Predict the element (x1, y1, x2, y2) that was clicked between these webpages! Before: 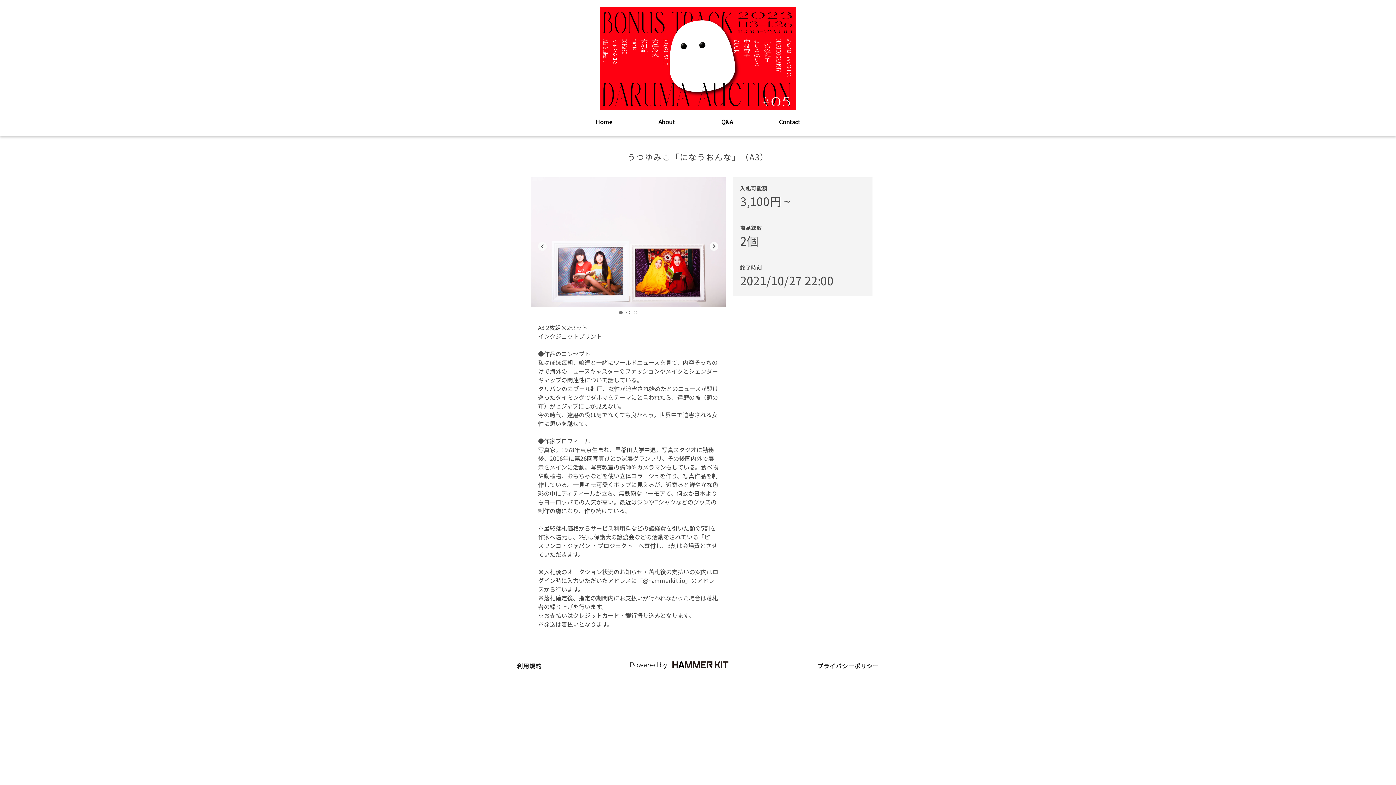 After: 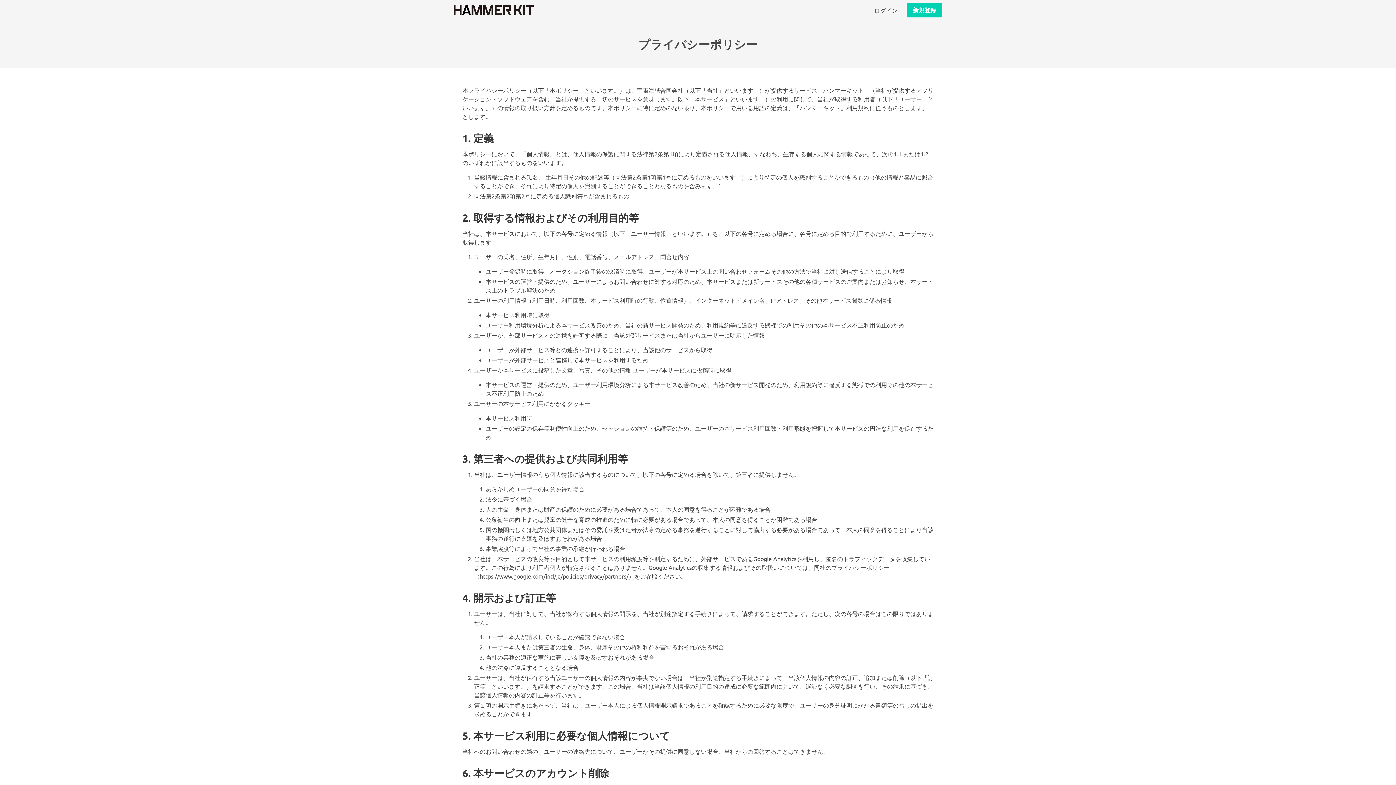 Action: label: プライバシーポリシー bbox: (817, 661, 879, 670)